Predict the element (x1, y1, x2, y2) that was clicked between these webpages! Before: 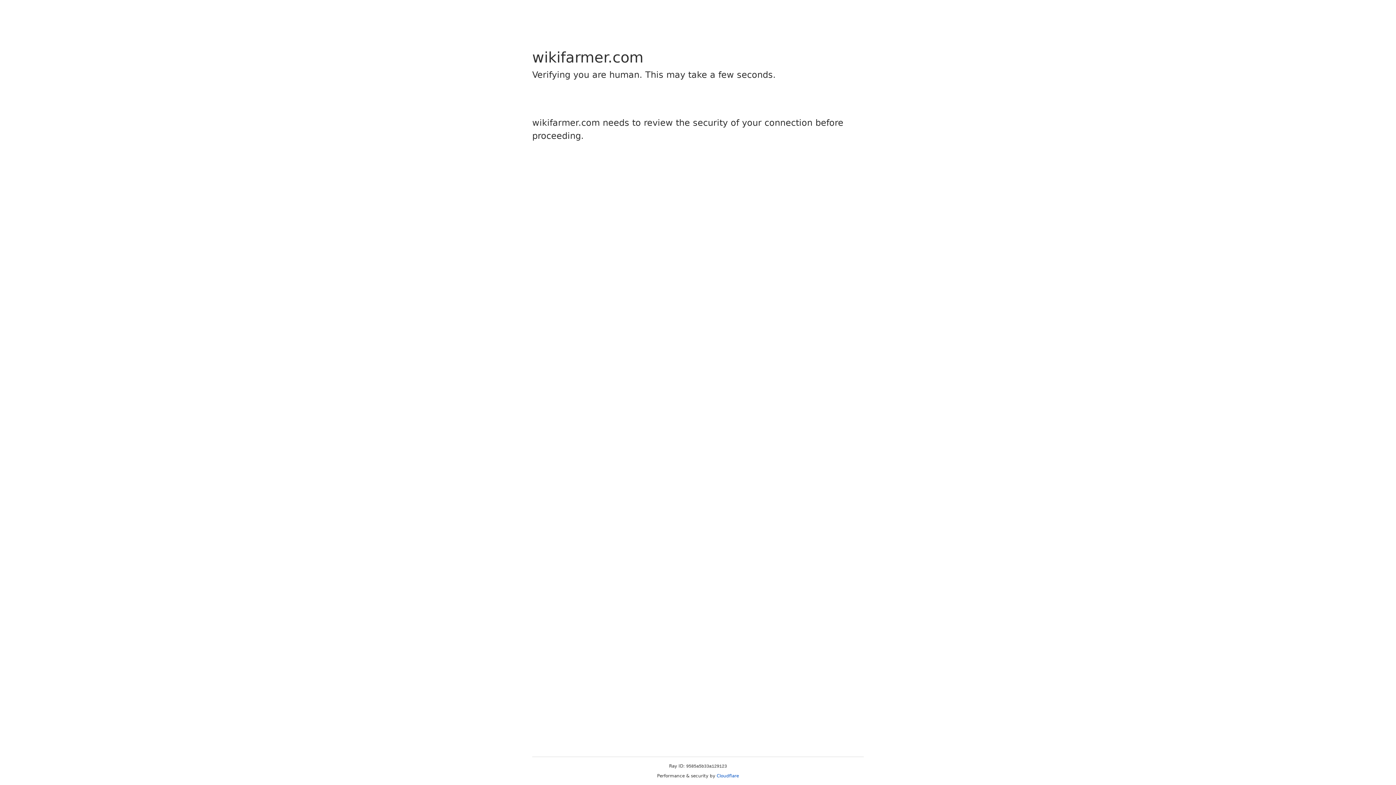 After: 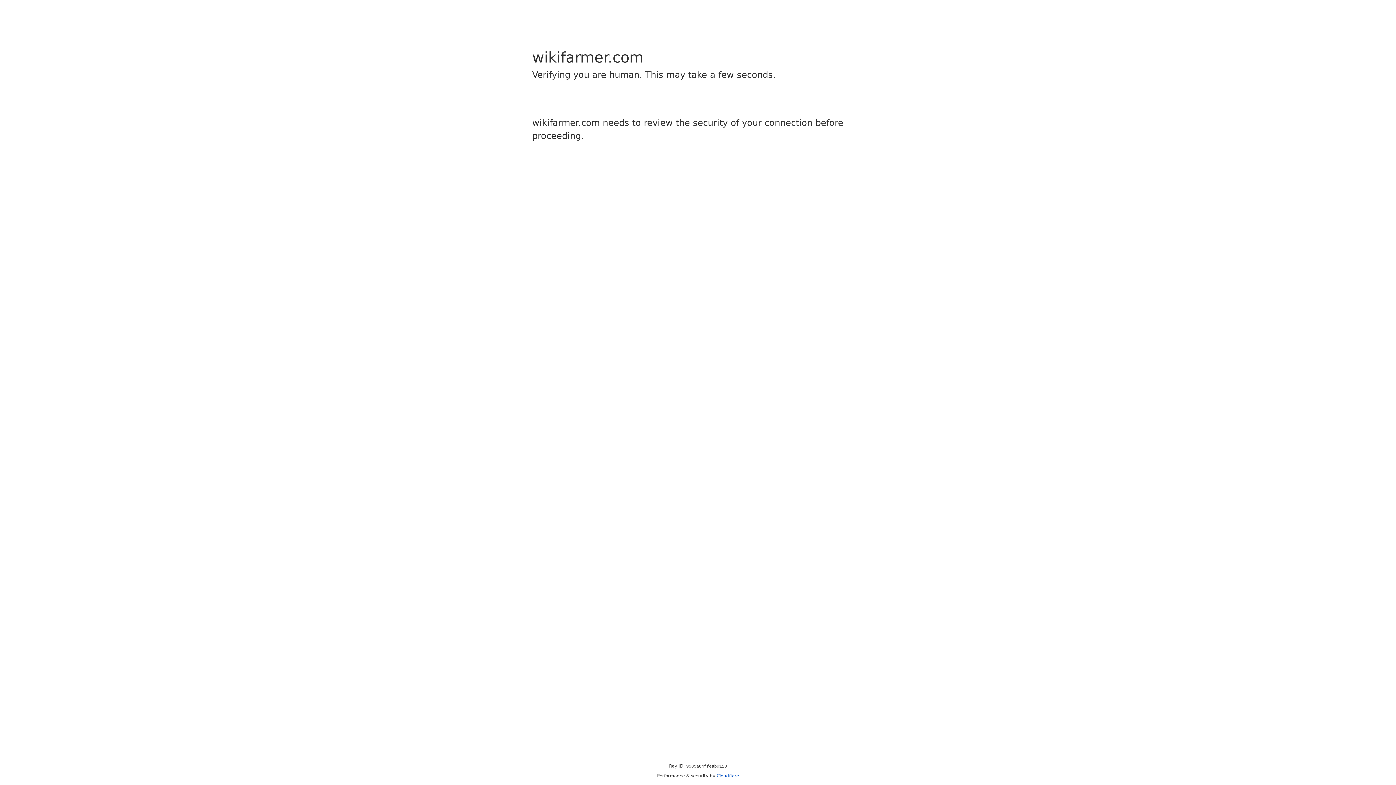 Action: label: Cloudflare bbox: (716, 773, 739, 778)